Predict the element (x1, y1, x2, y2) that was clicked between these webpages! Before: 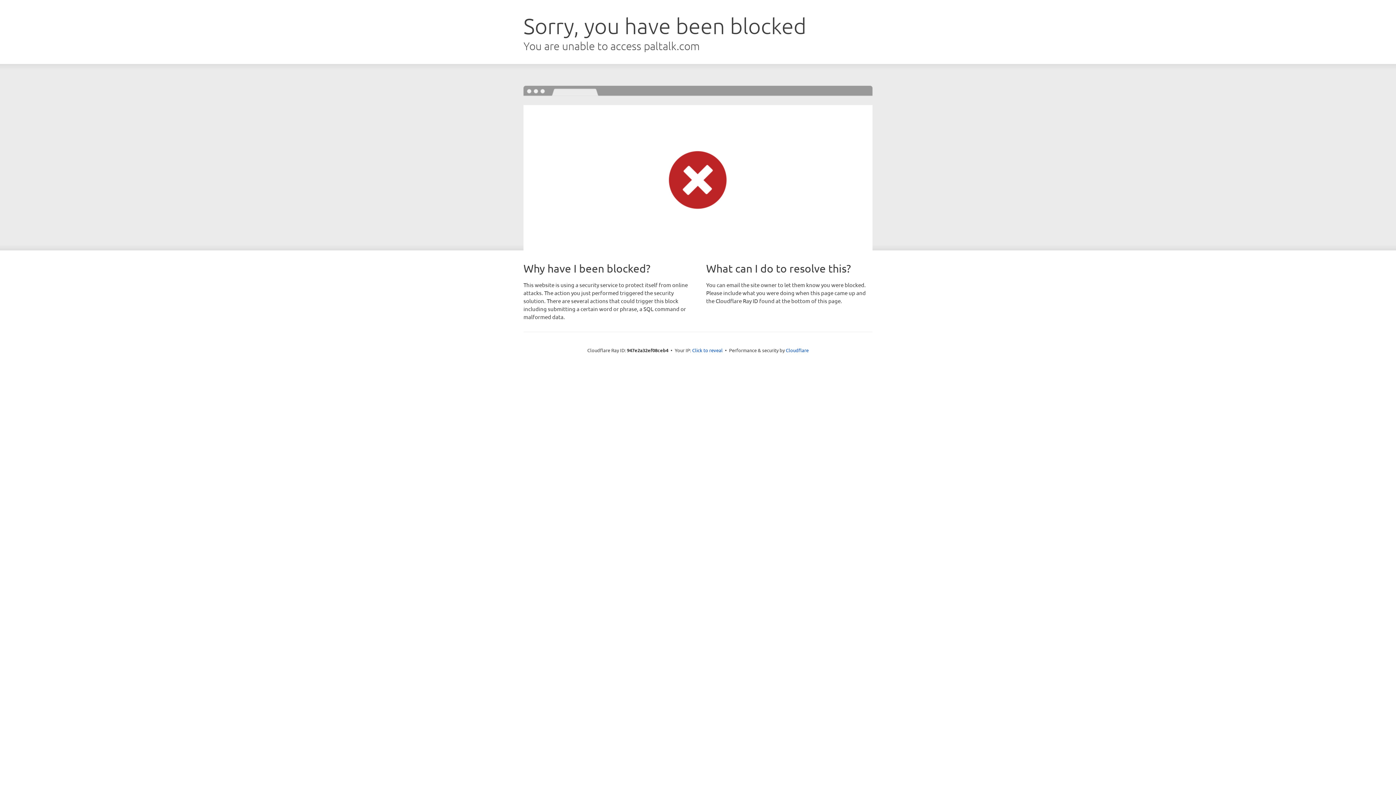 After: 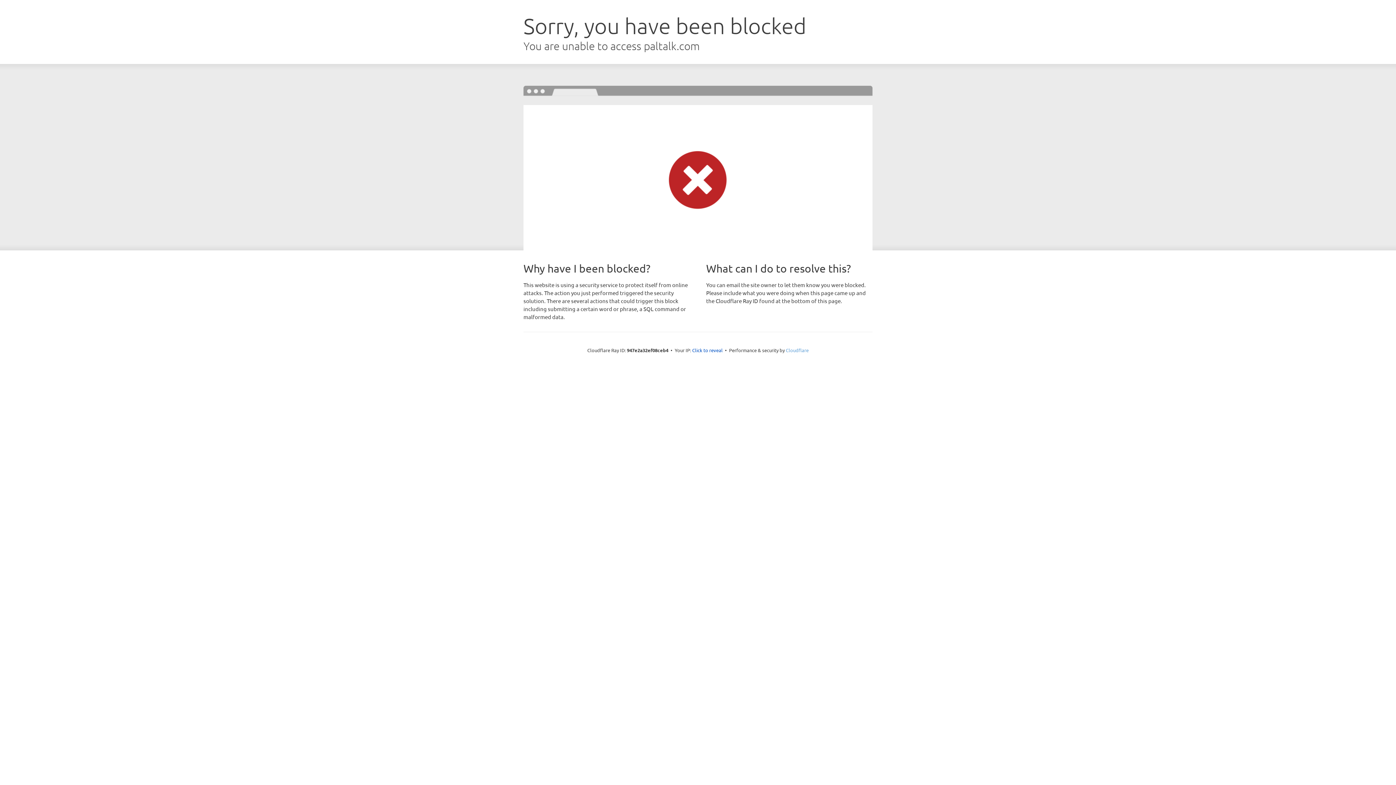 Action: label: Cloudflare bbox: (786, 347, 808, 353)